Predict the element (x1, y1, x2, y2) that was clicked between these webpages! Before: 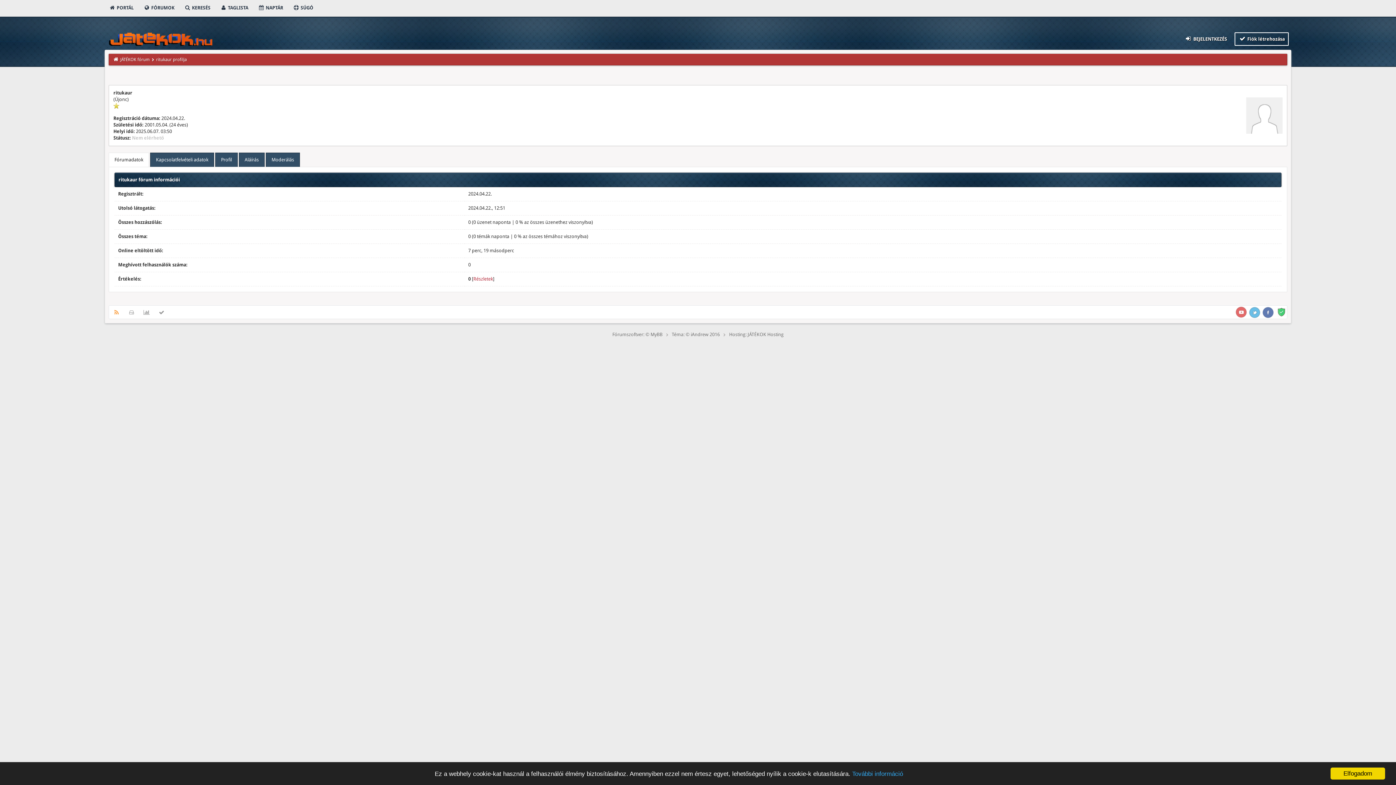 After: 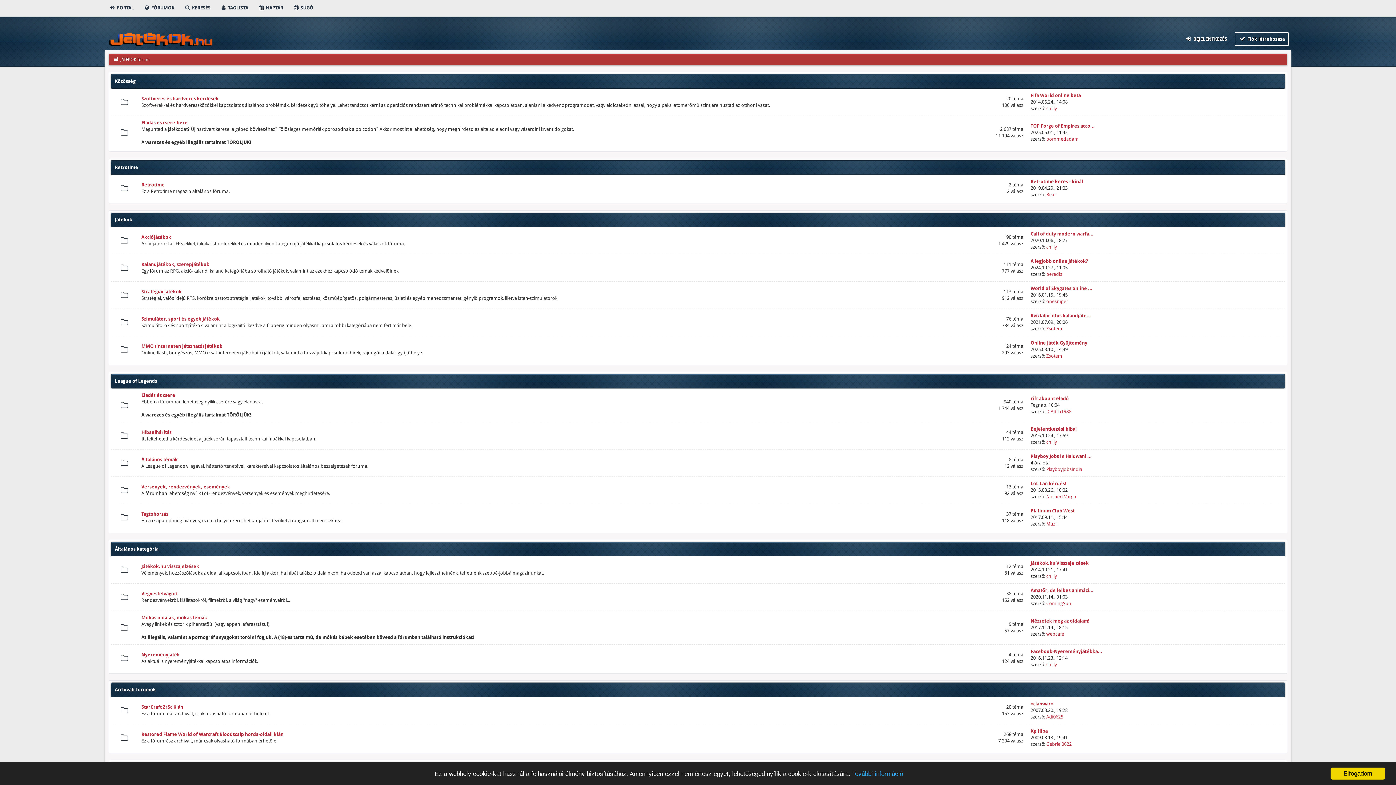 Action: bbox: (154, 305, 169, 318)